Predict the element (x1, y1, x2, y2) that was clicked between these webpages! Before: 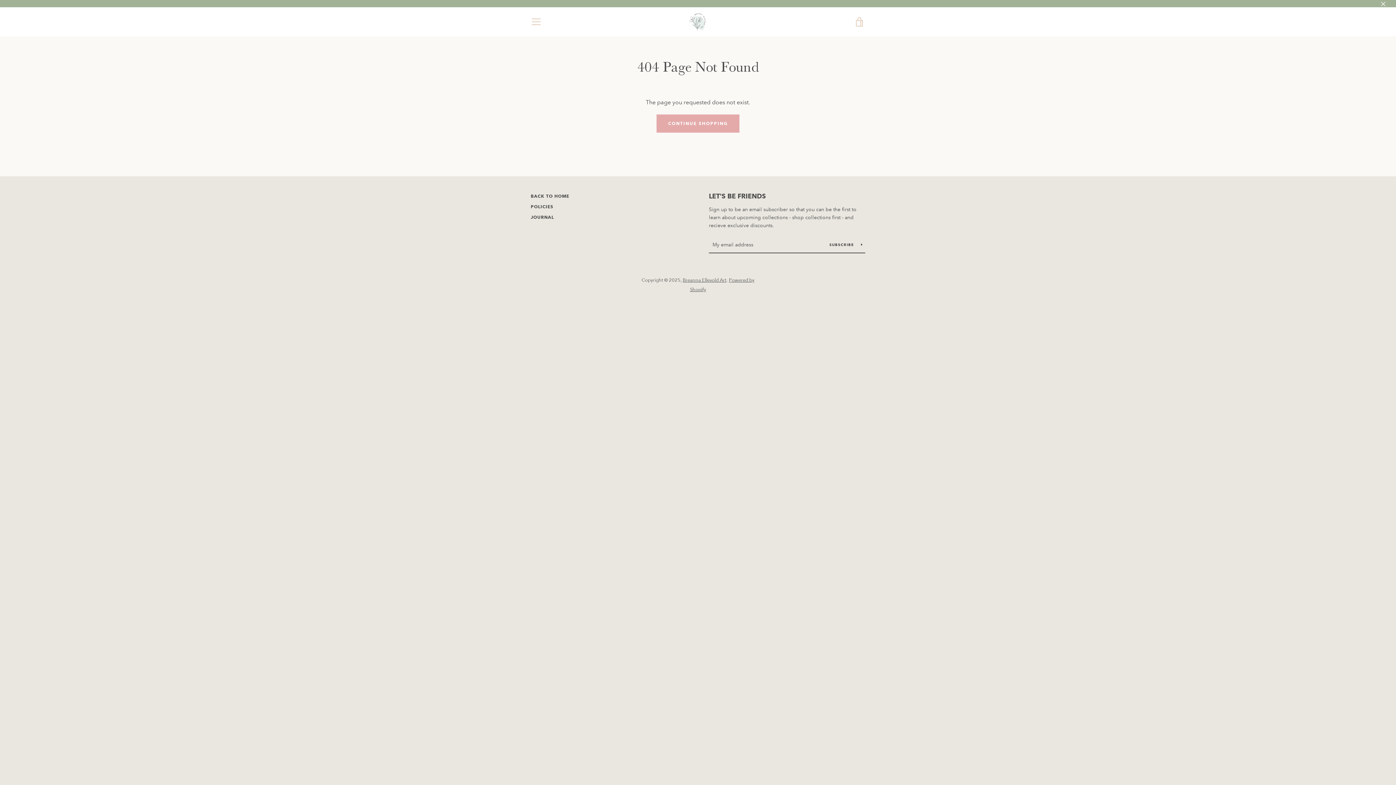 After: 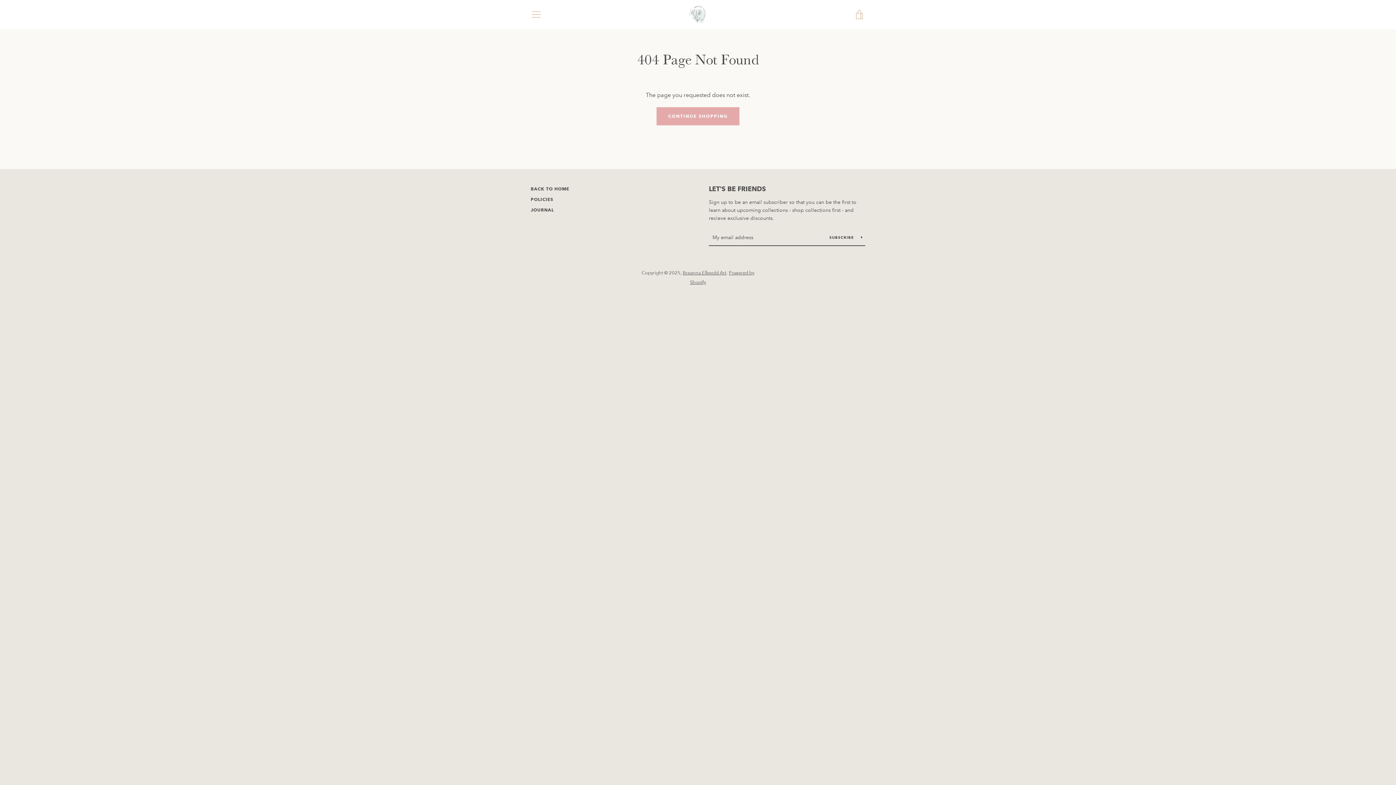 Action: bbox: (1378, -1, 1389, 9)